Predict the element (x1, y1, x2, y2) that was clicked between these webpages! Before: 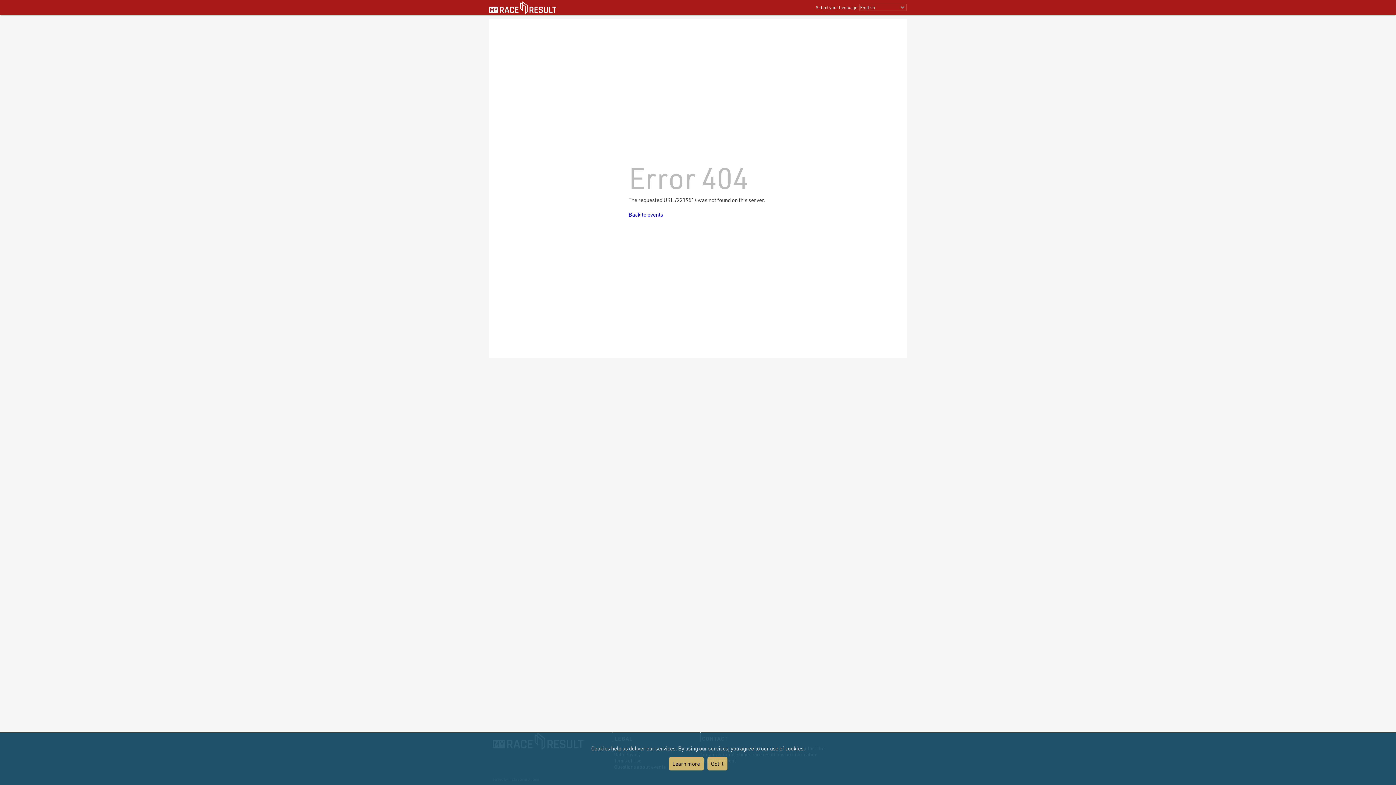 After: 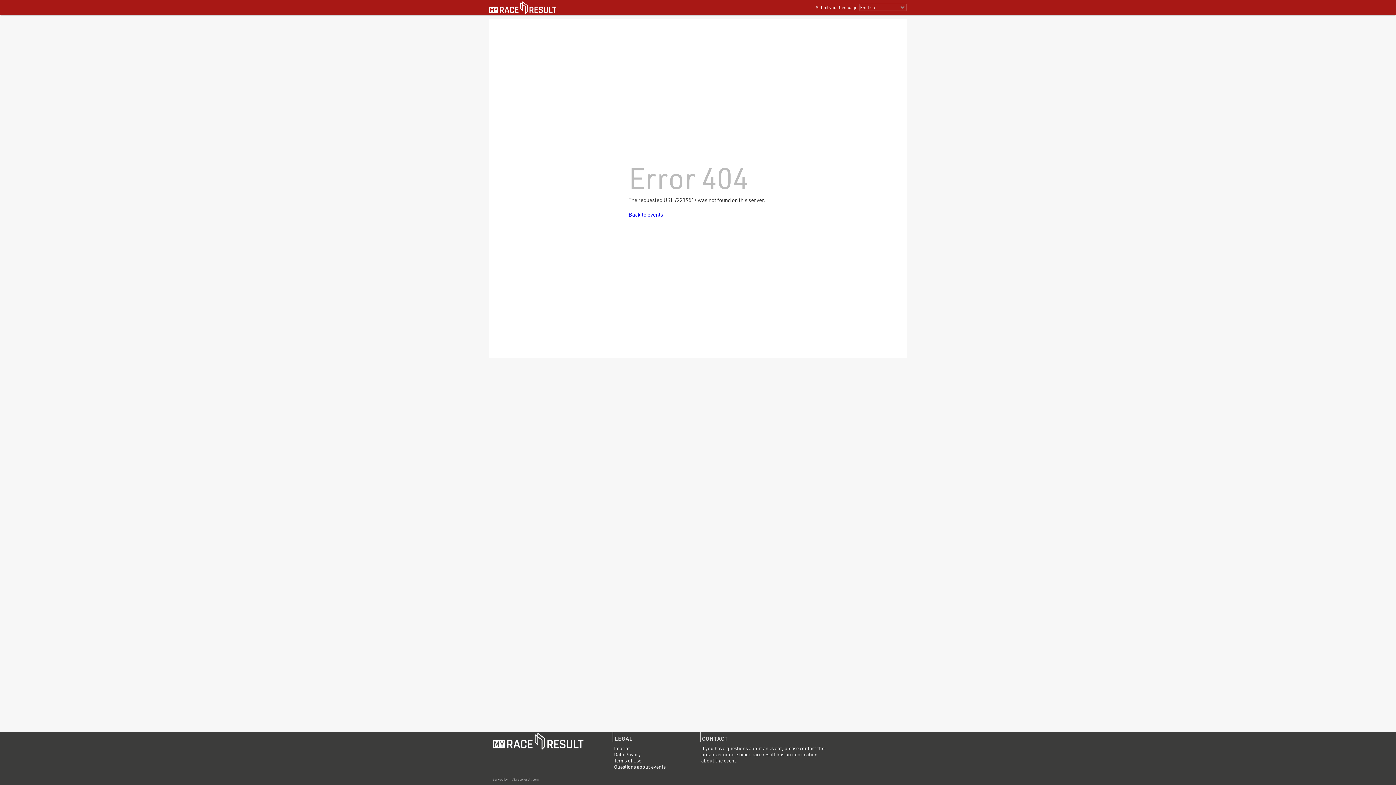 Action: bbox: (707, 757, 727, 770) label: Got it